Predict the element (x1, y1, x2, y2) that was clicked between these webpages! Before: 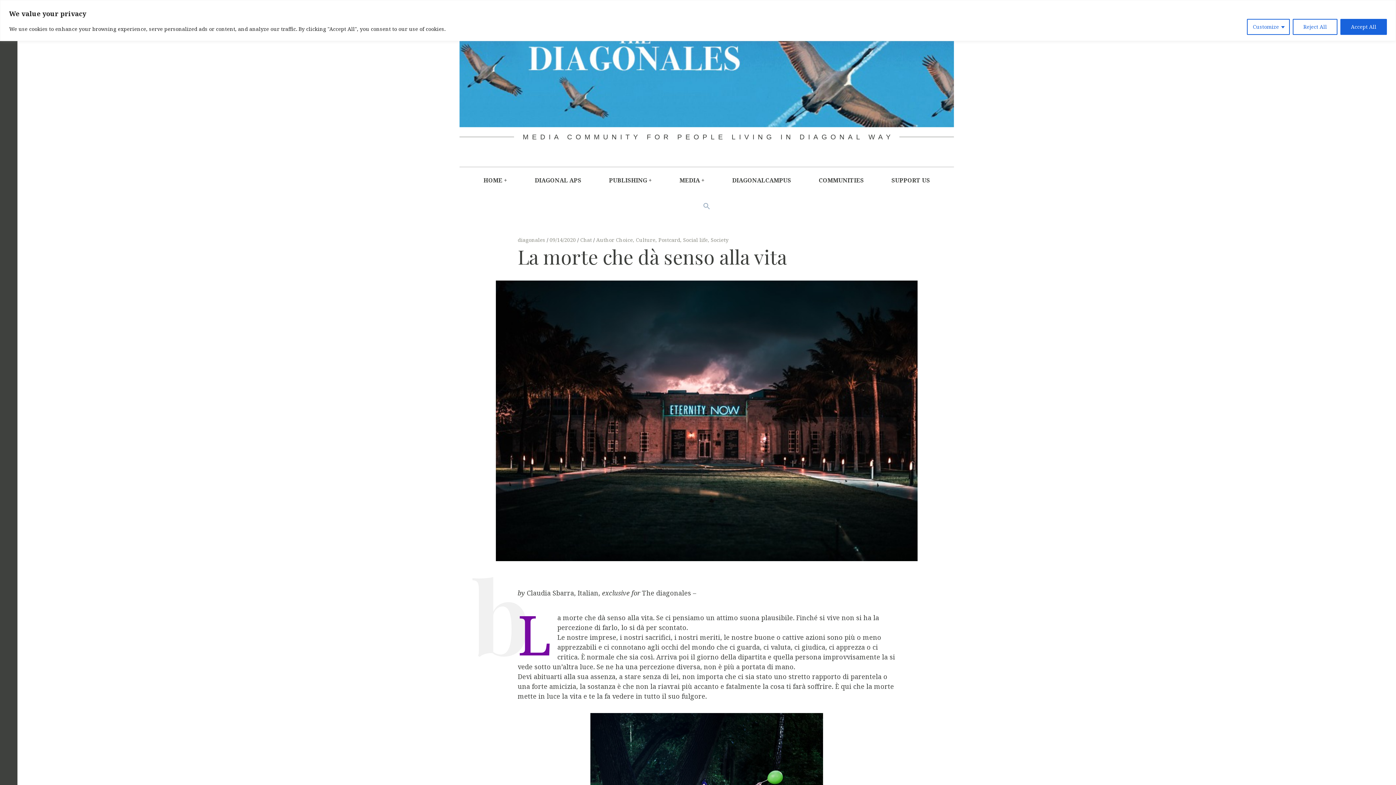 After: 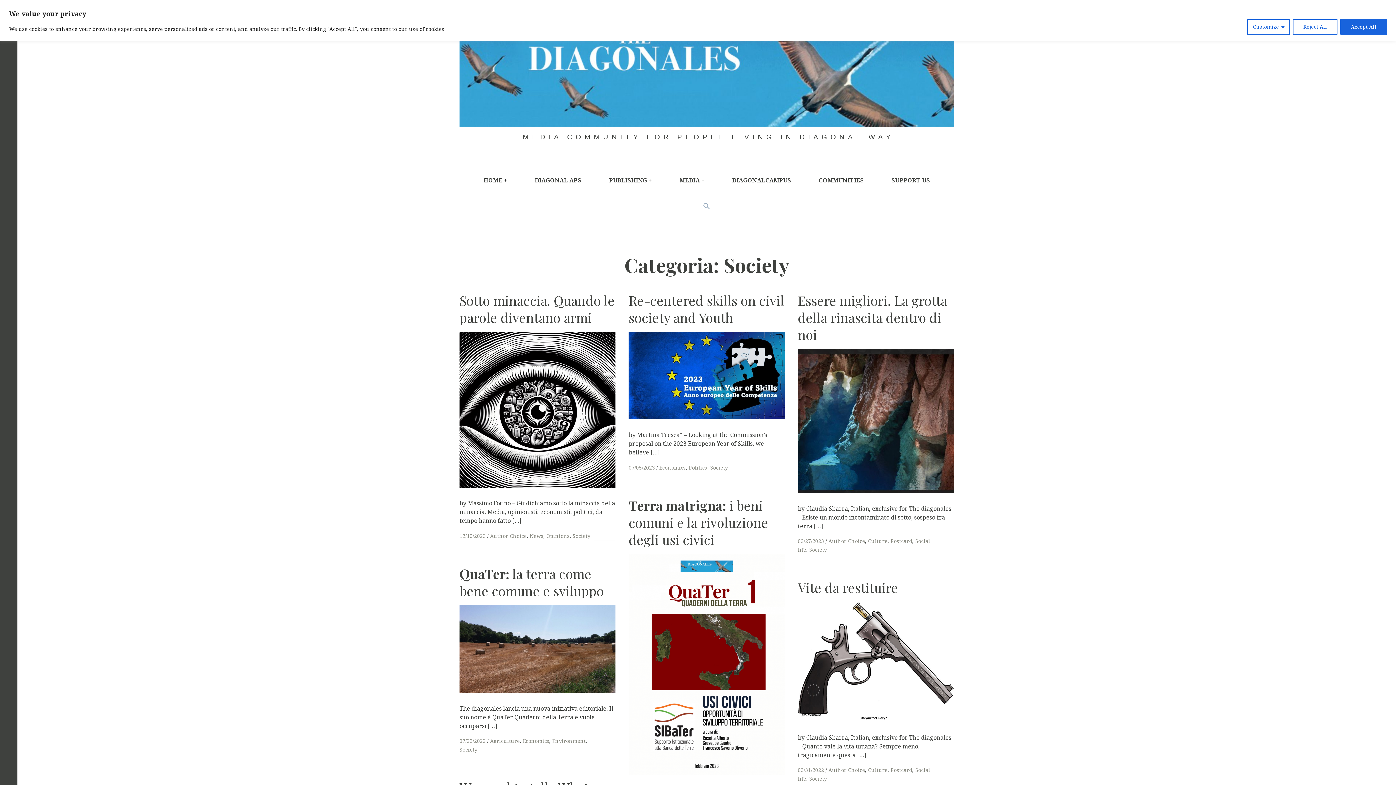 Action: label: Society bbox: (710, 236, 728, 243)